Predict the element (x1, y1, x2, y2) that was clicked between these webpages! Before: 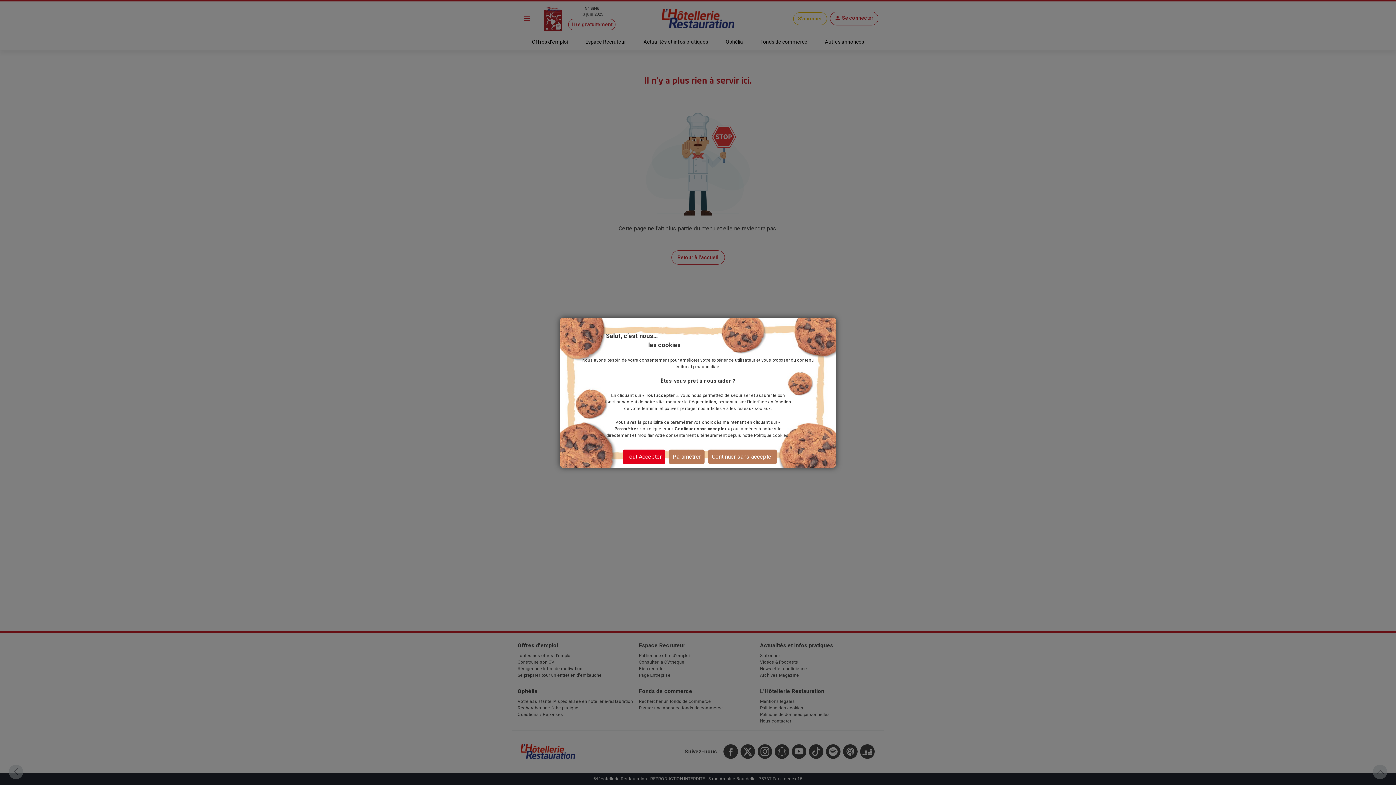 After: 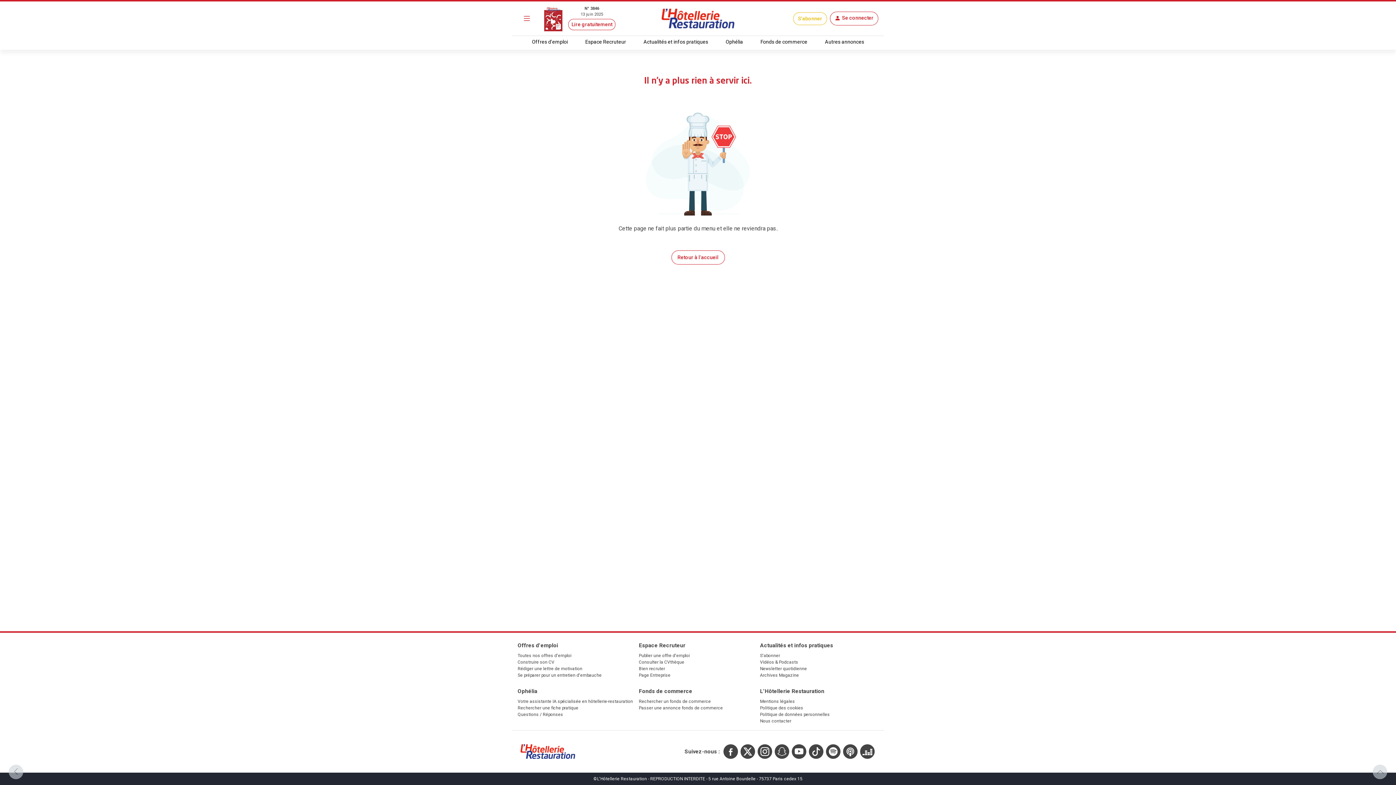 Action: bbox: (622, 449, 665, 464) label: Tout Accepter